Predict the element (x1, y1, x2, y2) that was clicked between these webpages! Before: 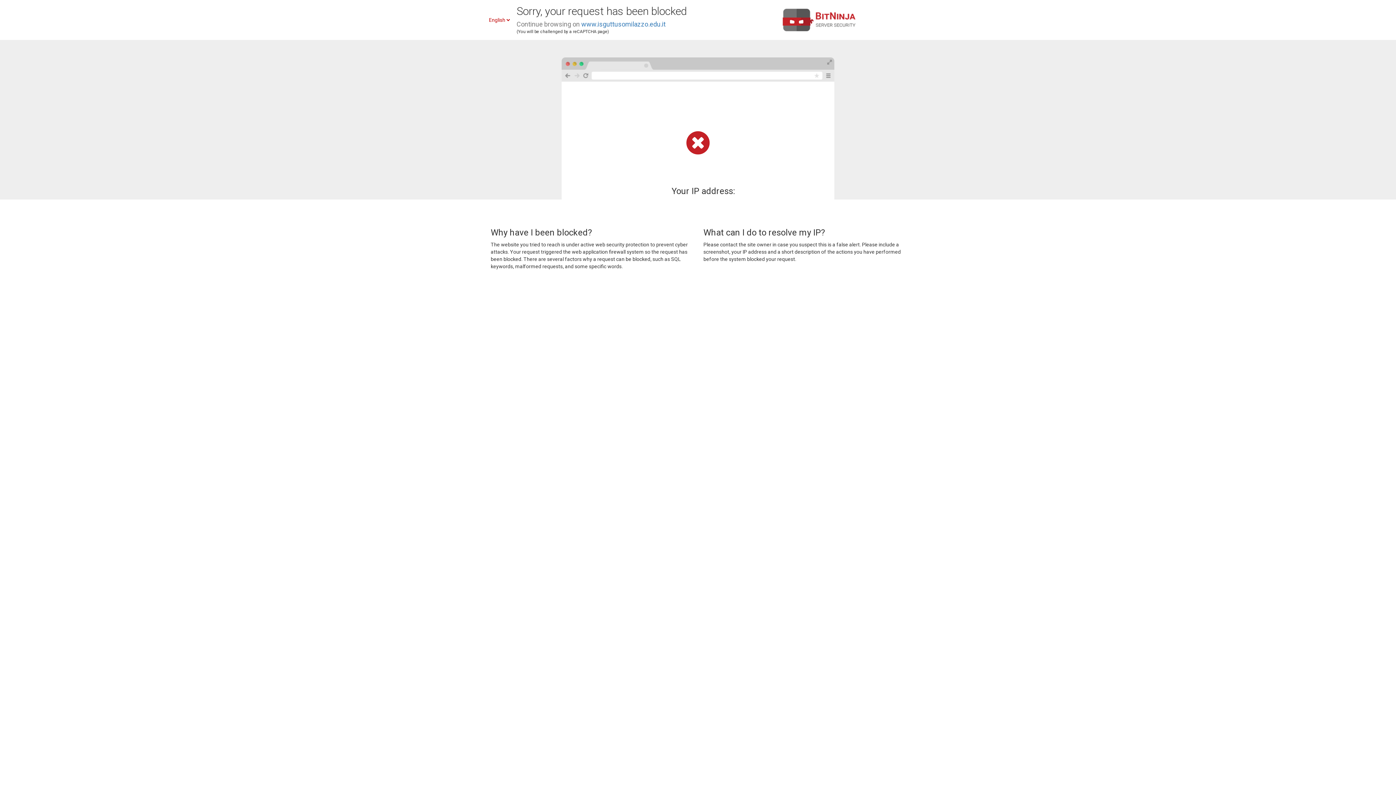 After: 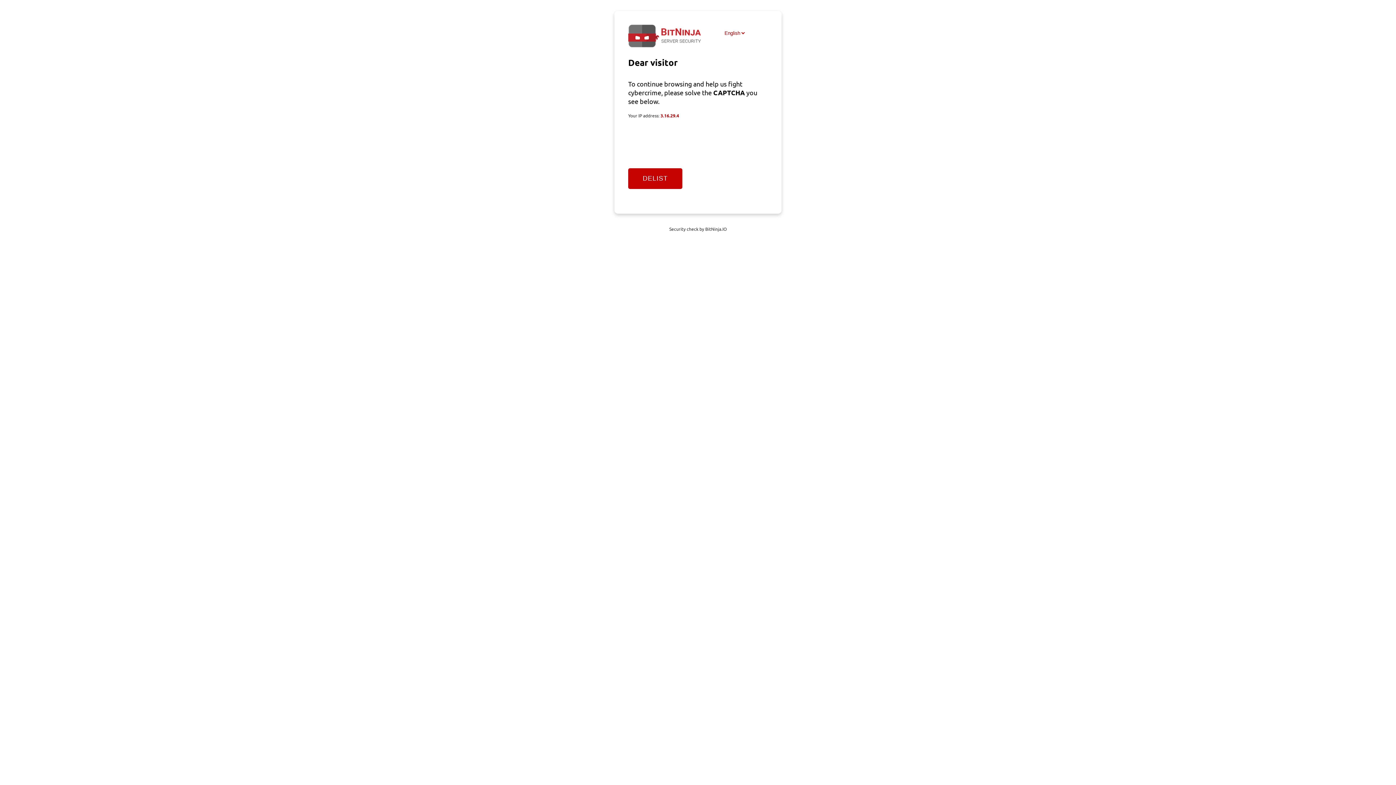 Action: bbox: (581, 20, 665, 28) label: www.isguttusomilazzo.edu.it